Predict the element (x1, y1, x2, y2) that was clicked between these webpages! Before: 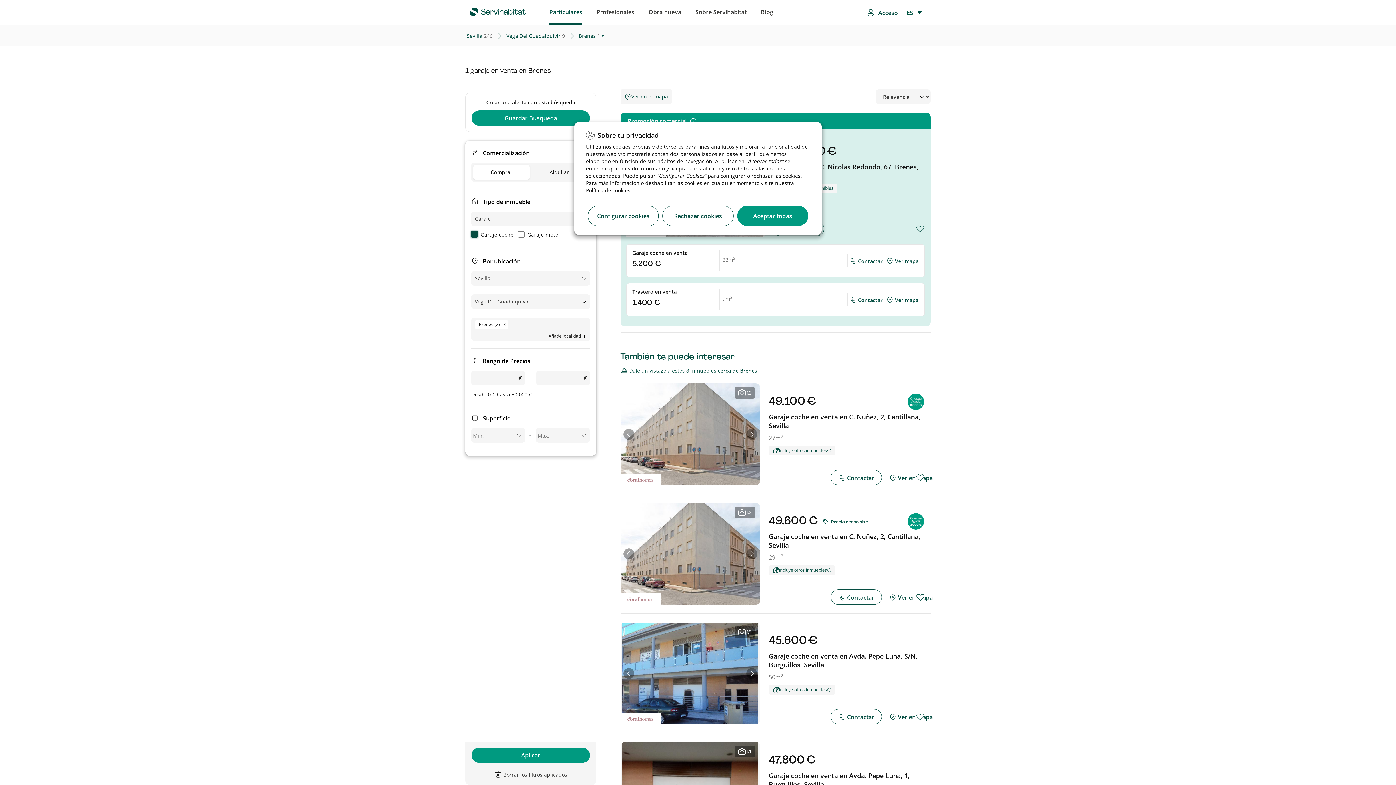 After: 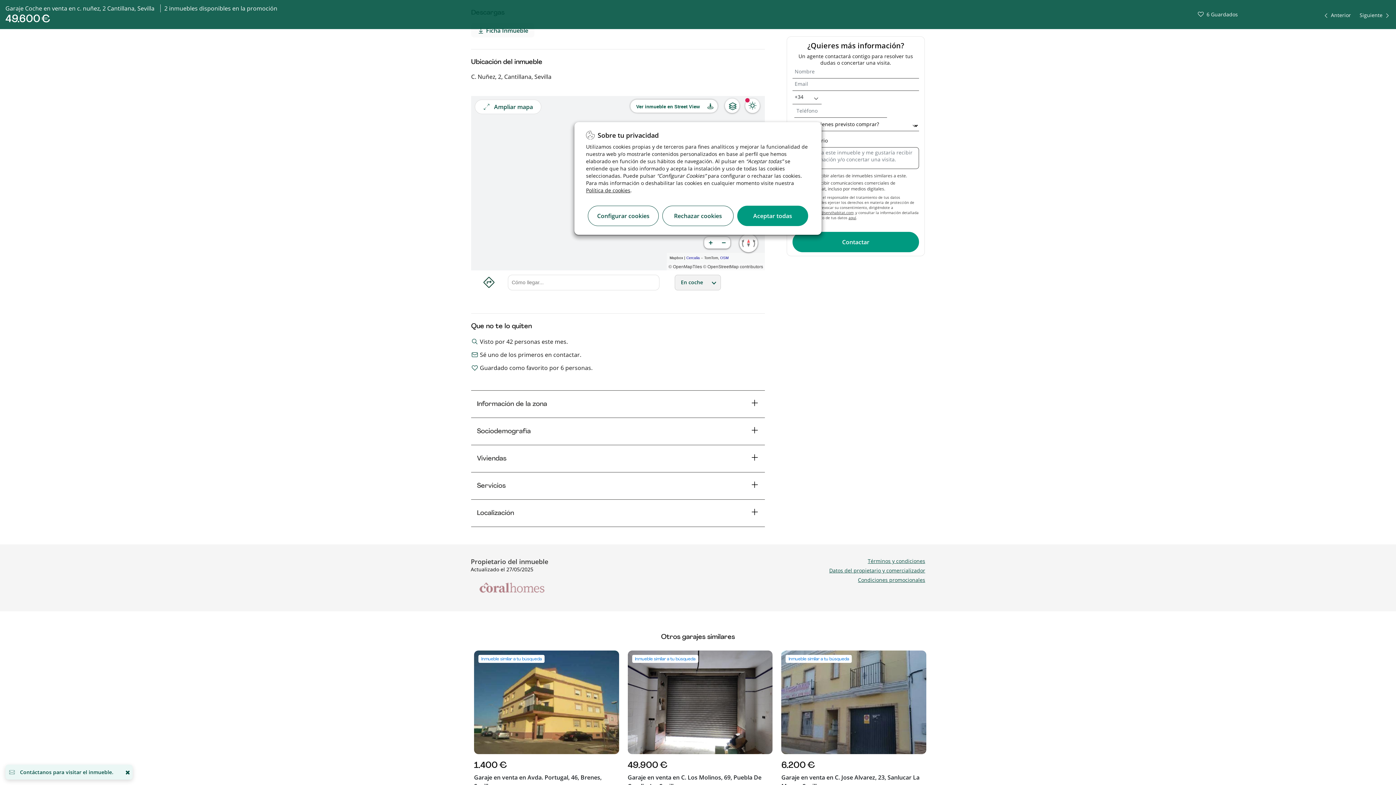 Action: label:  Ver en mapa bbox: (889, 592, 933, 602)